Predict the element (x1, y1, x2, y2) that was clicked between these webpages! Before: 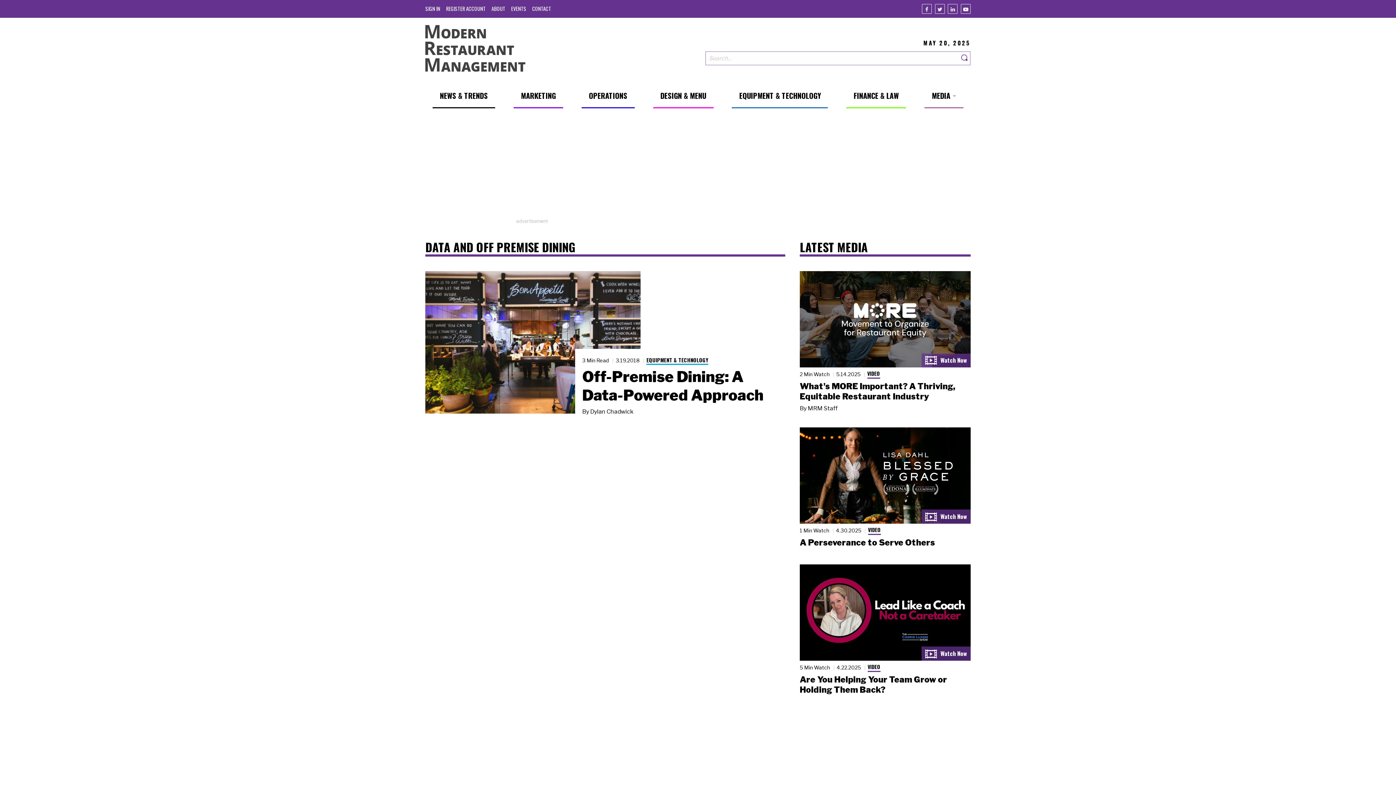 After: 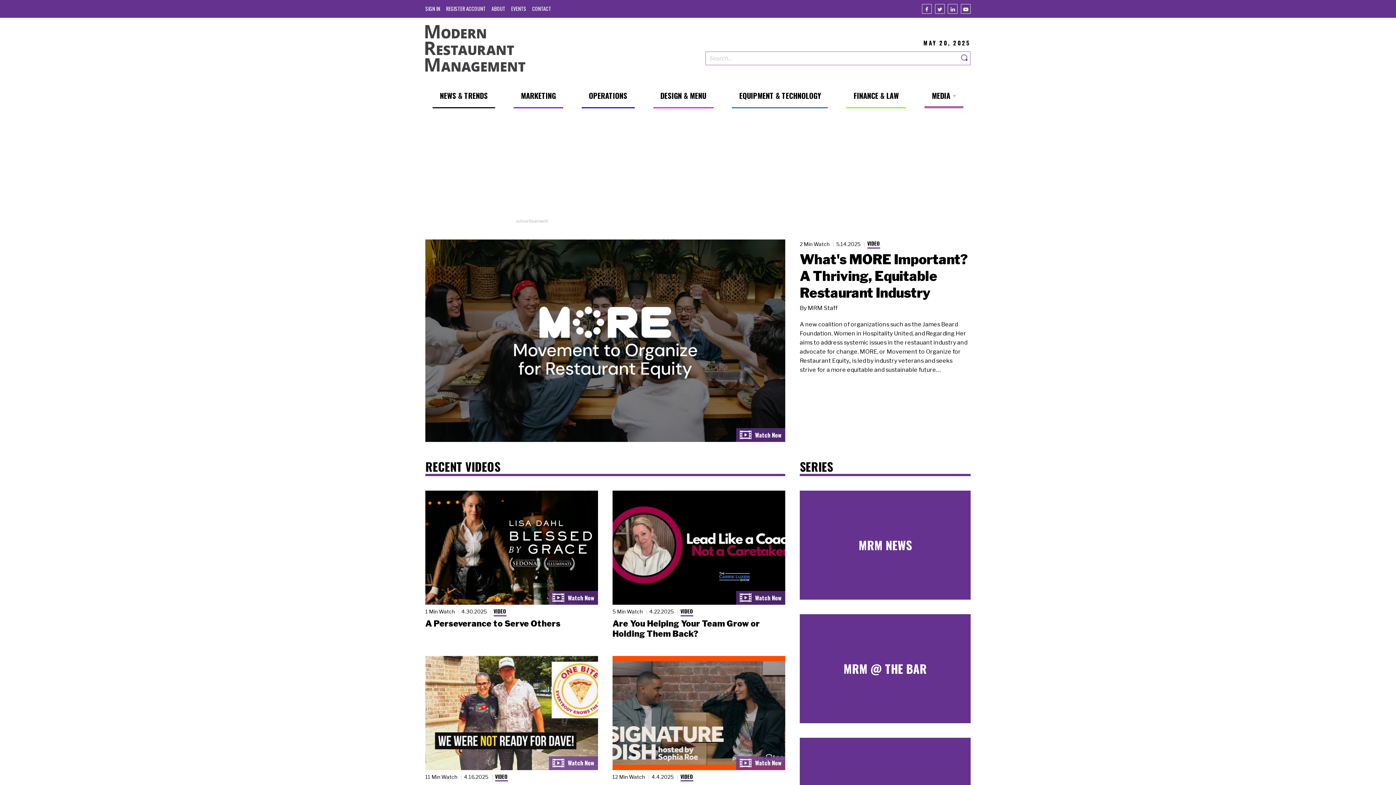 Action: bbox: (868, 526, 880, 535) label: VIDEO